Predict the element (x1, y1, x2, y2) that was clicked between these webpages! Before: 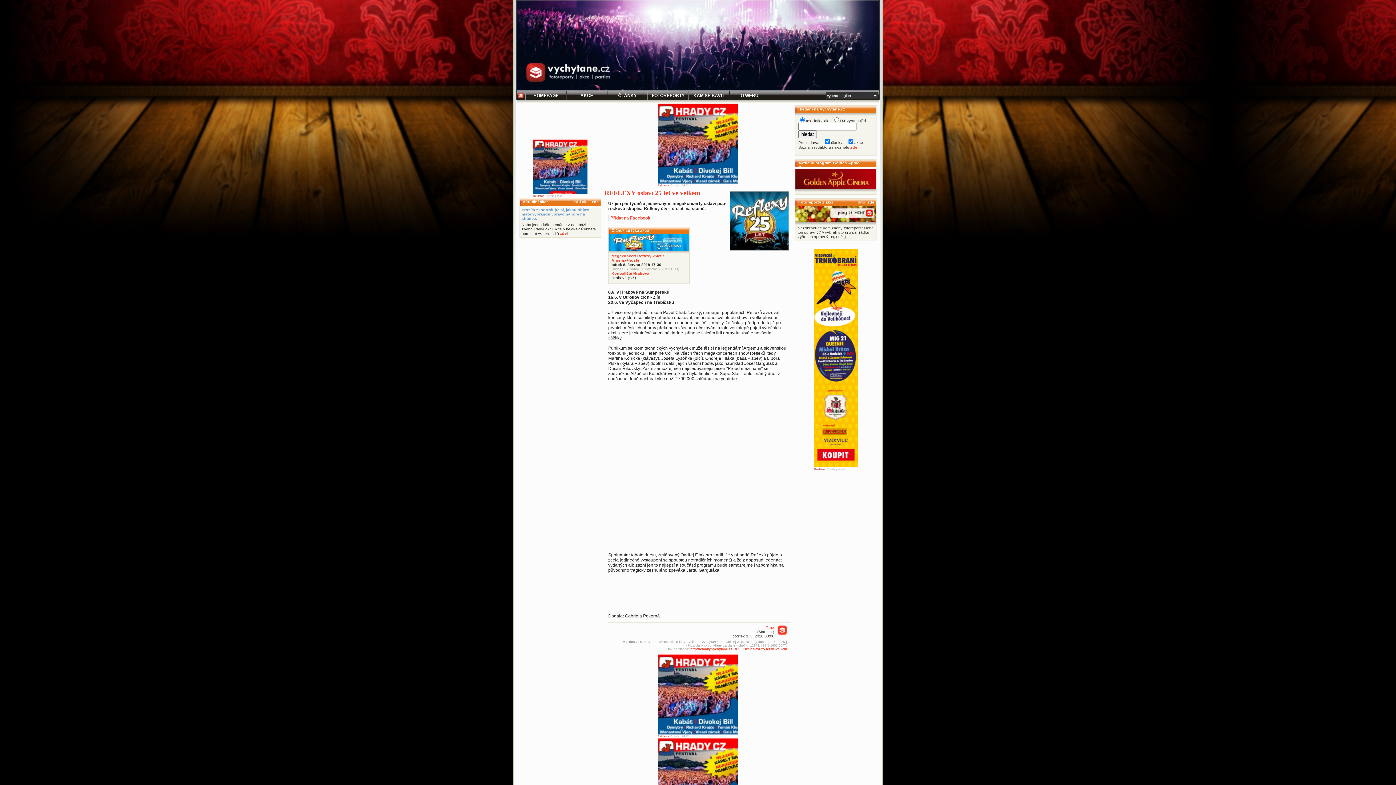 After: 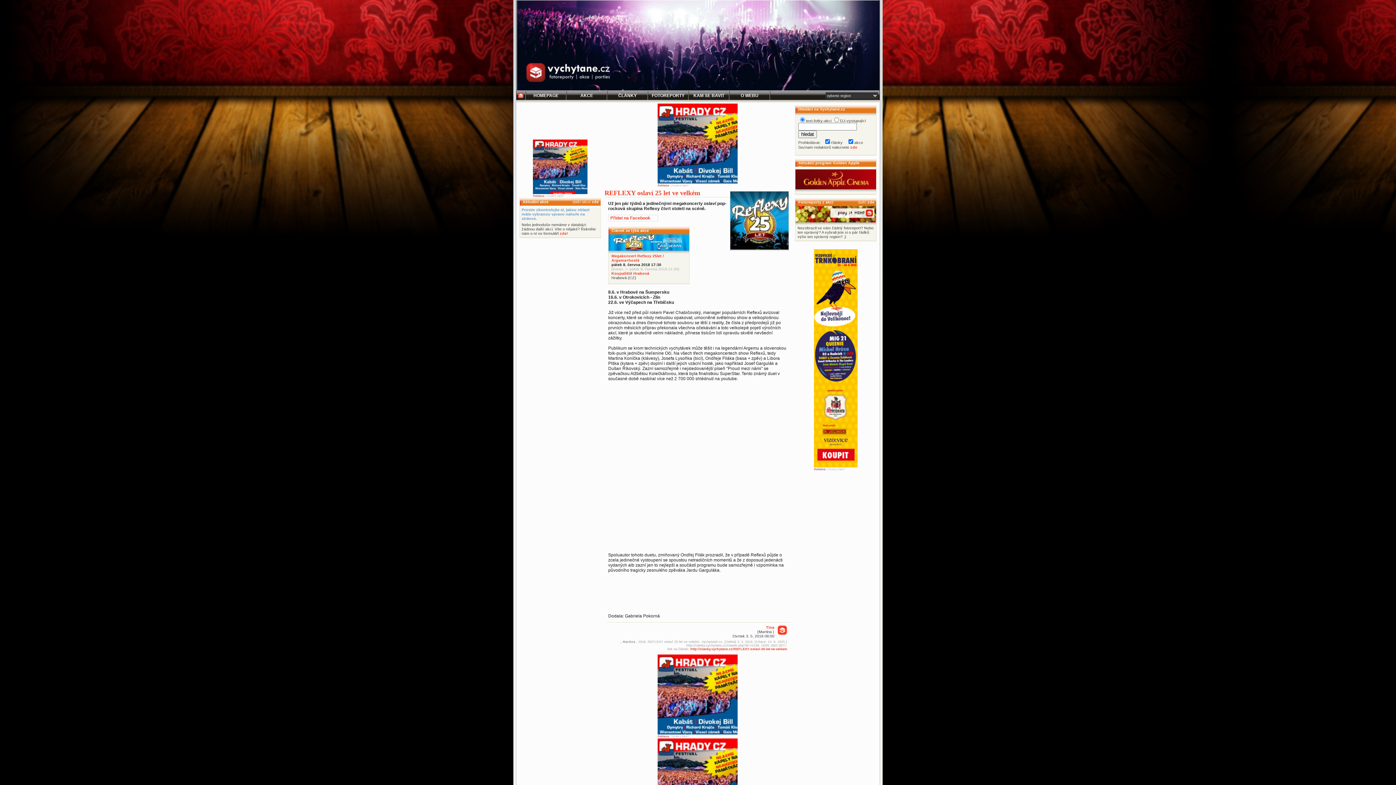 Action: bbox: (795, 185, 876, 190)